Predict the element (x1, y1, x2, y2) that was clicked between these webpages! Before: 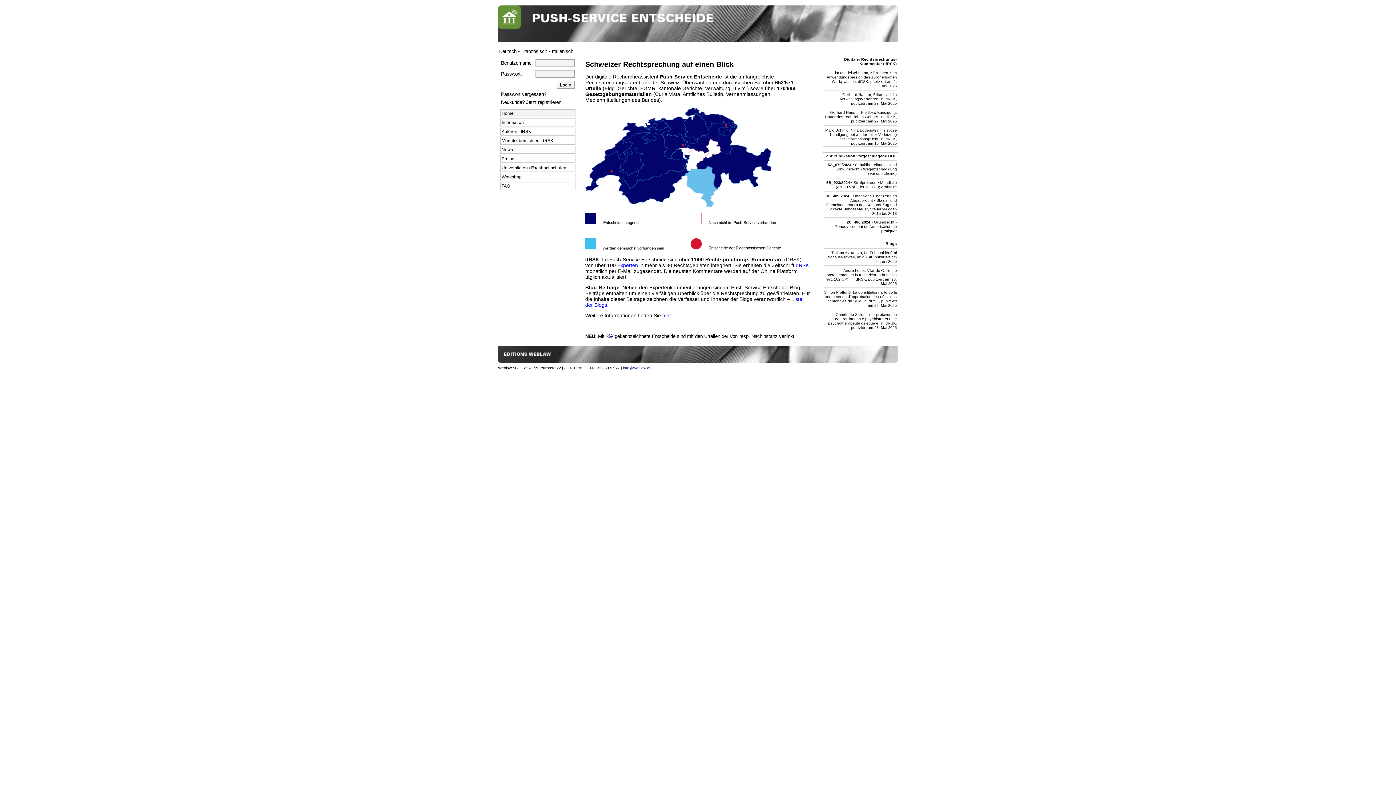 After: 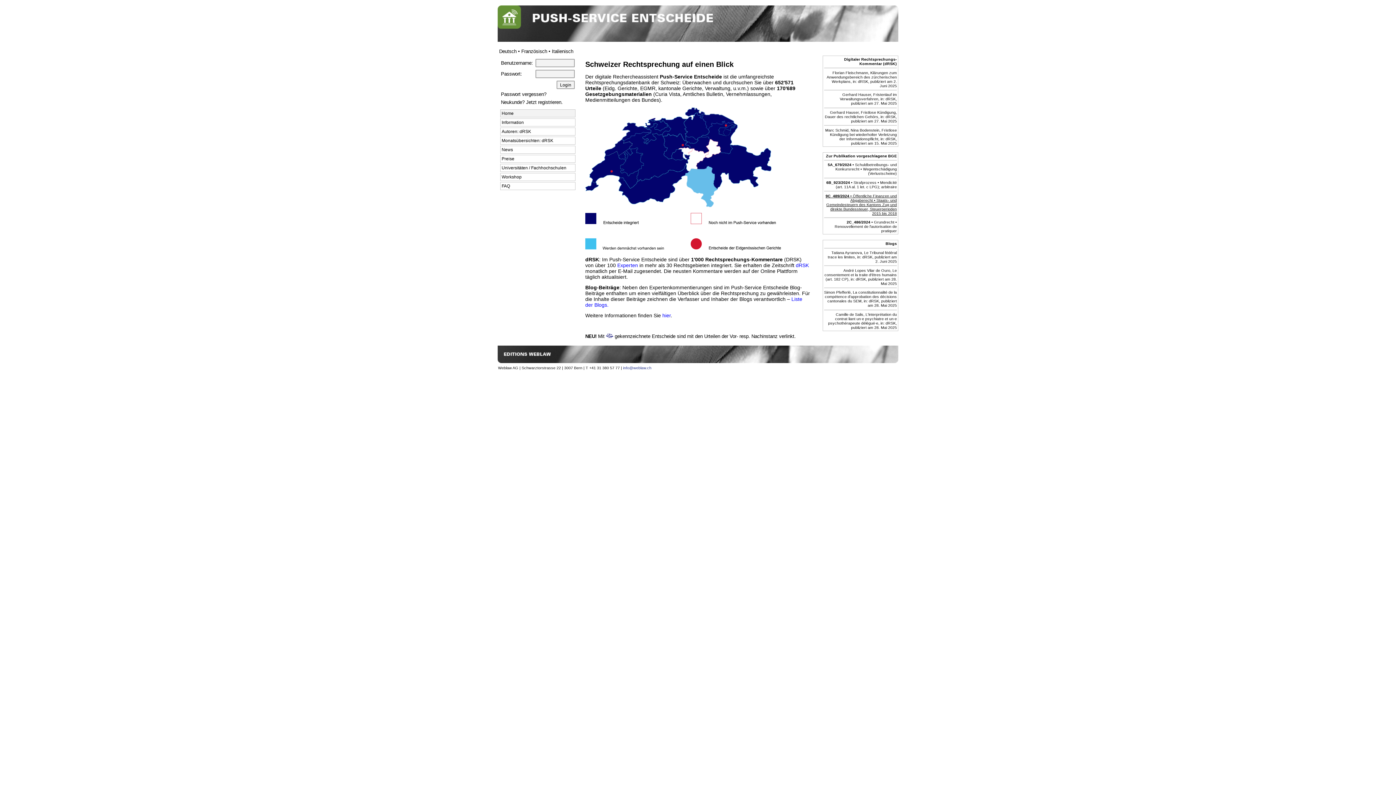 Action: label: 9C_489/2024 • Öffentliche Finanzen und Abgaberecht • Staats- und Gemeindesteuern des Kantons Zug und direkte Bundessteuer, Steuerperioden 2015 bis 2018 bbox: (825, 193, 897, 215)